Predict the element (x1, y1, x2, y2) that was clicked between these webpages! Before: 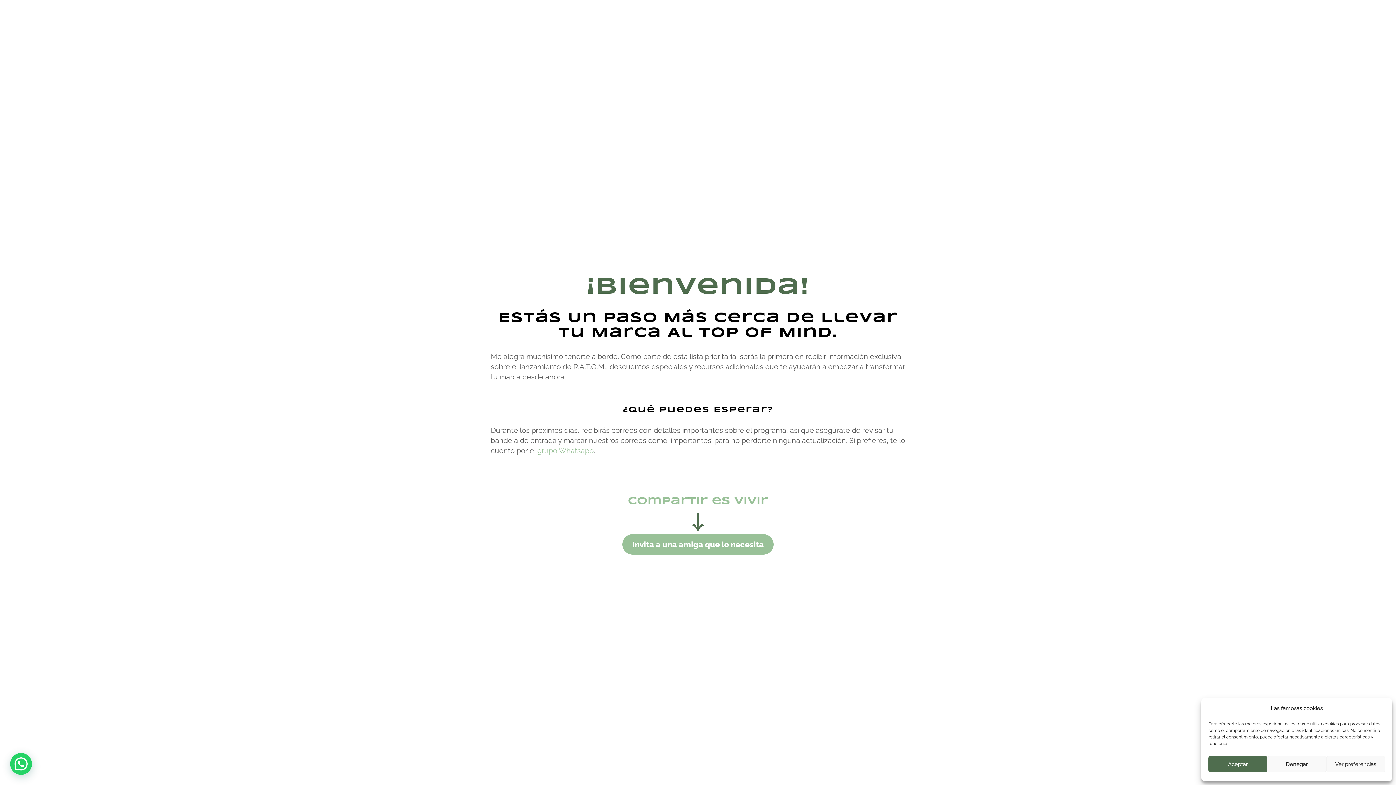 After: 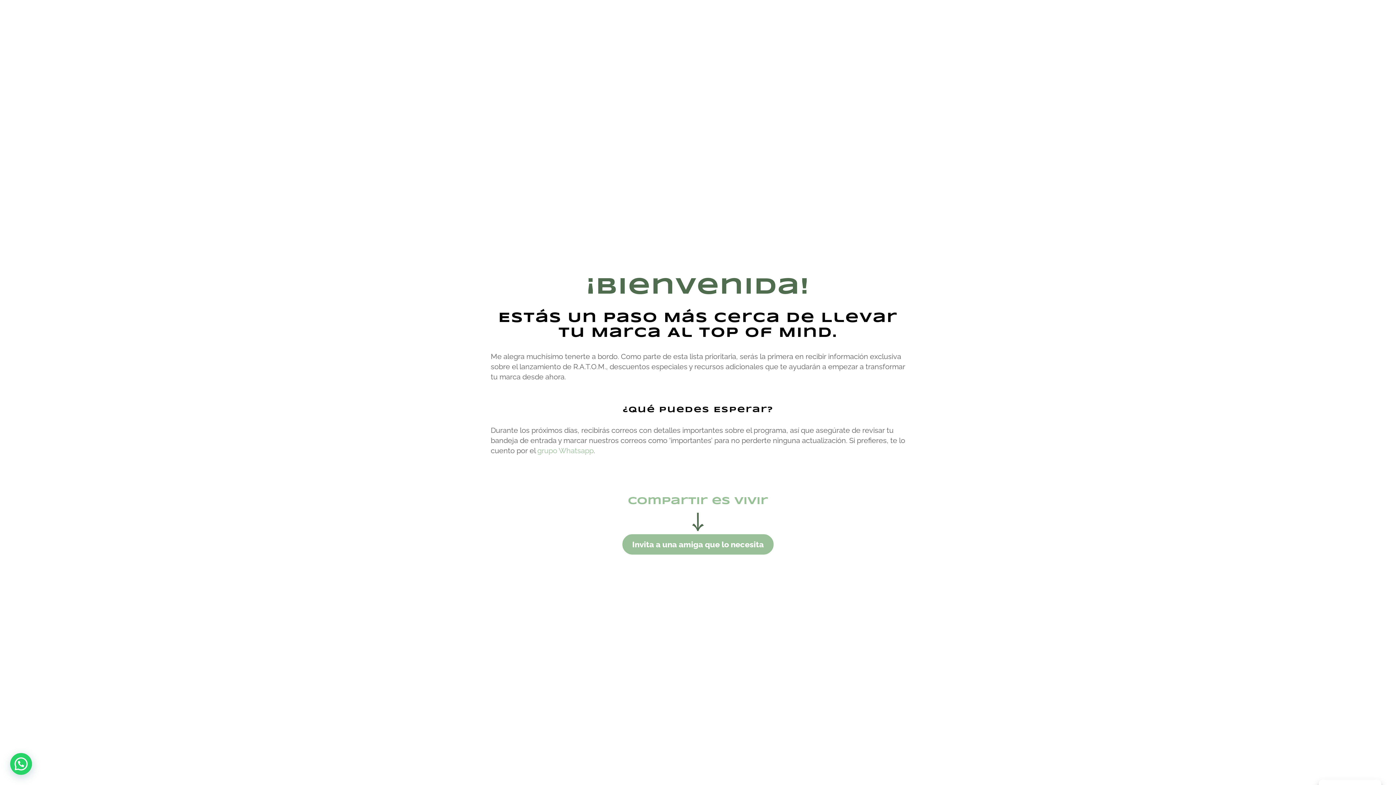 Action: label: Aceptar bbox: (1208, 756, 1267, 772)